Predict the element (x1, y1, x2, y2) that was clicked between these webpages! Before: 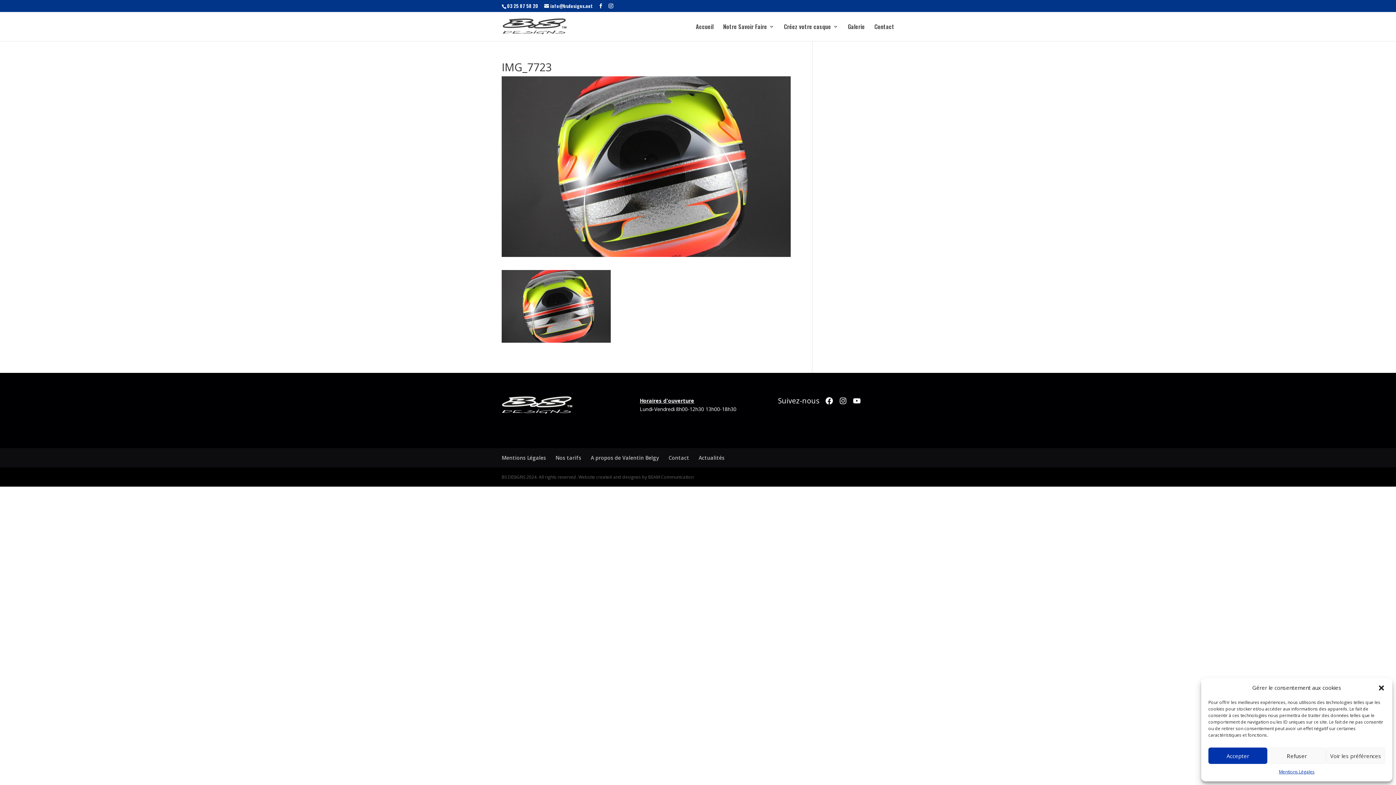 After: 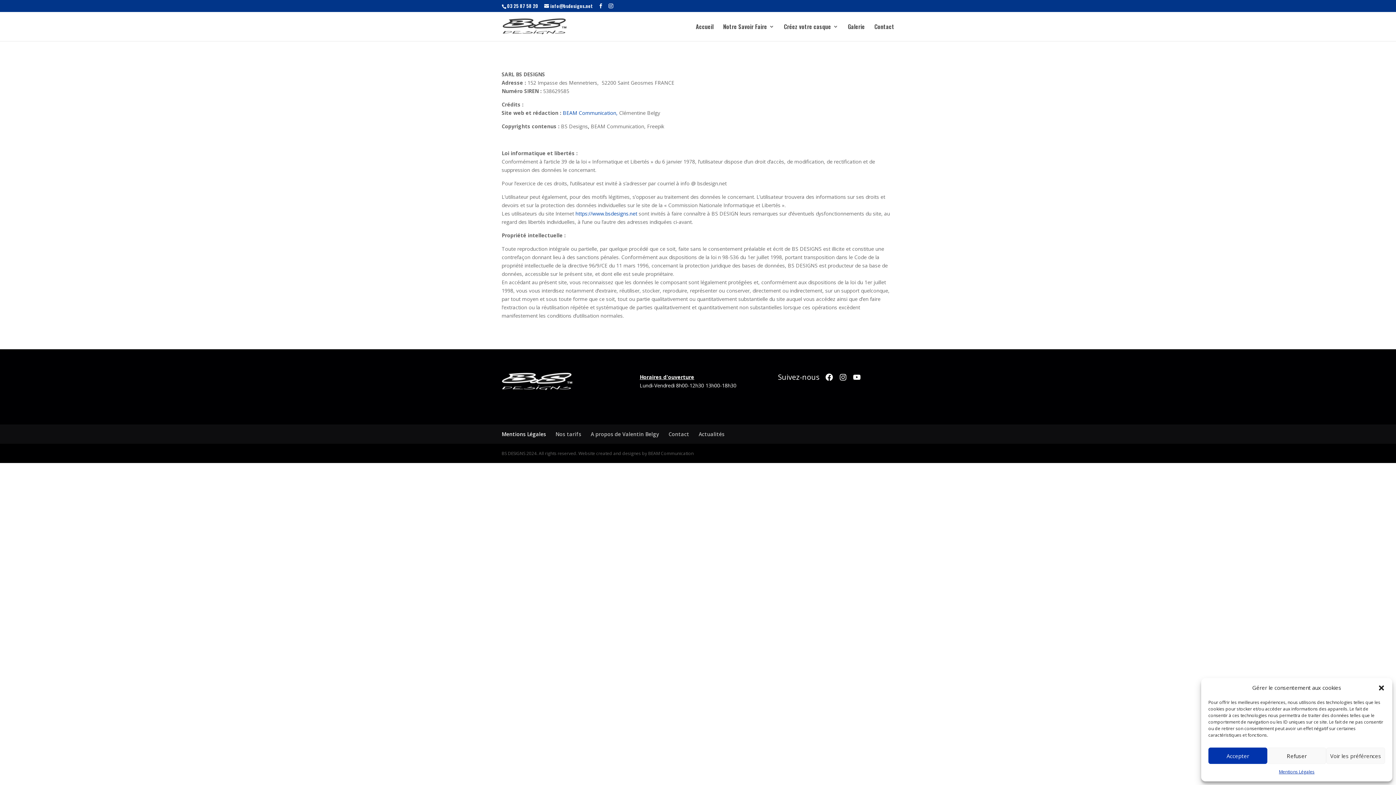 Action: bbox: (501, 454, 546, 461) label: Mentions Légales